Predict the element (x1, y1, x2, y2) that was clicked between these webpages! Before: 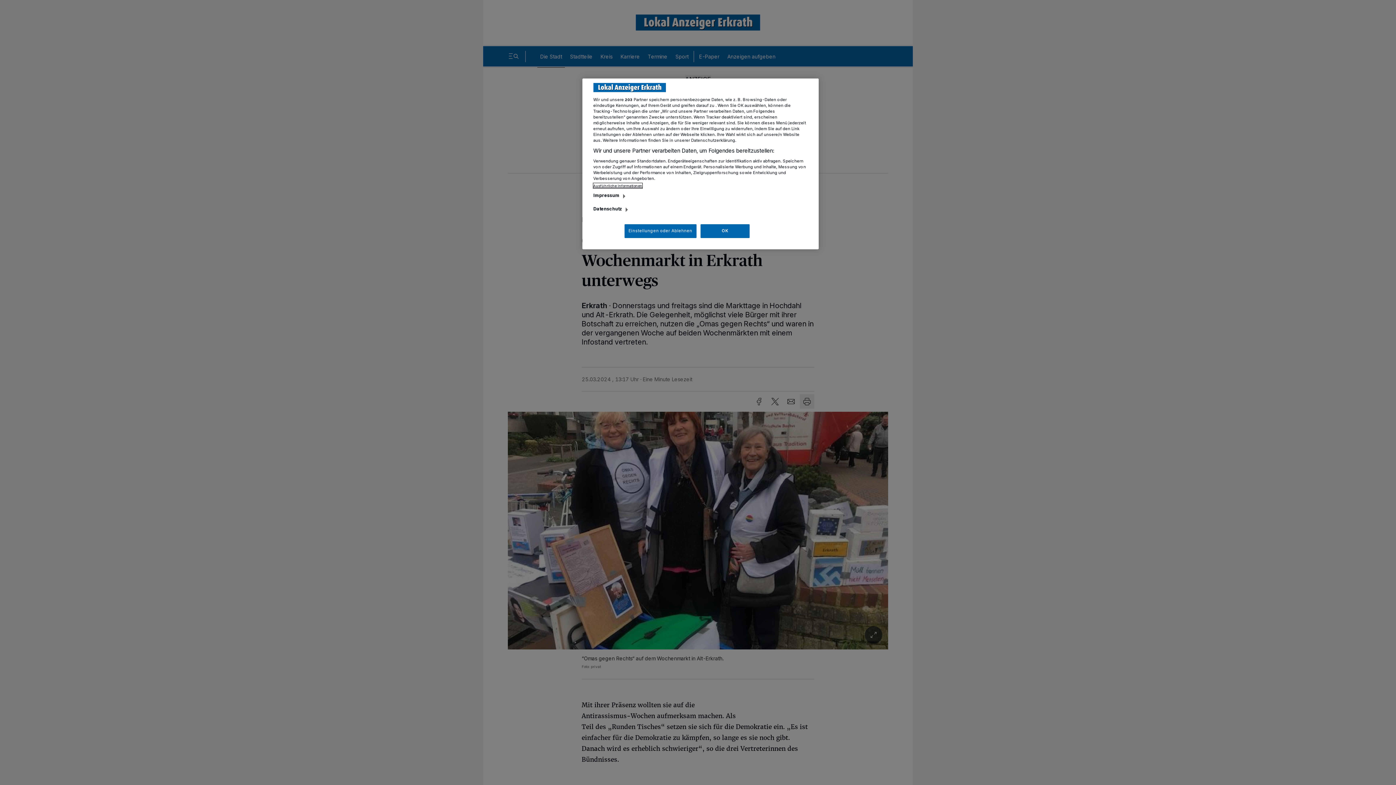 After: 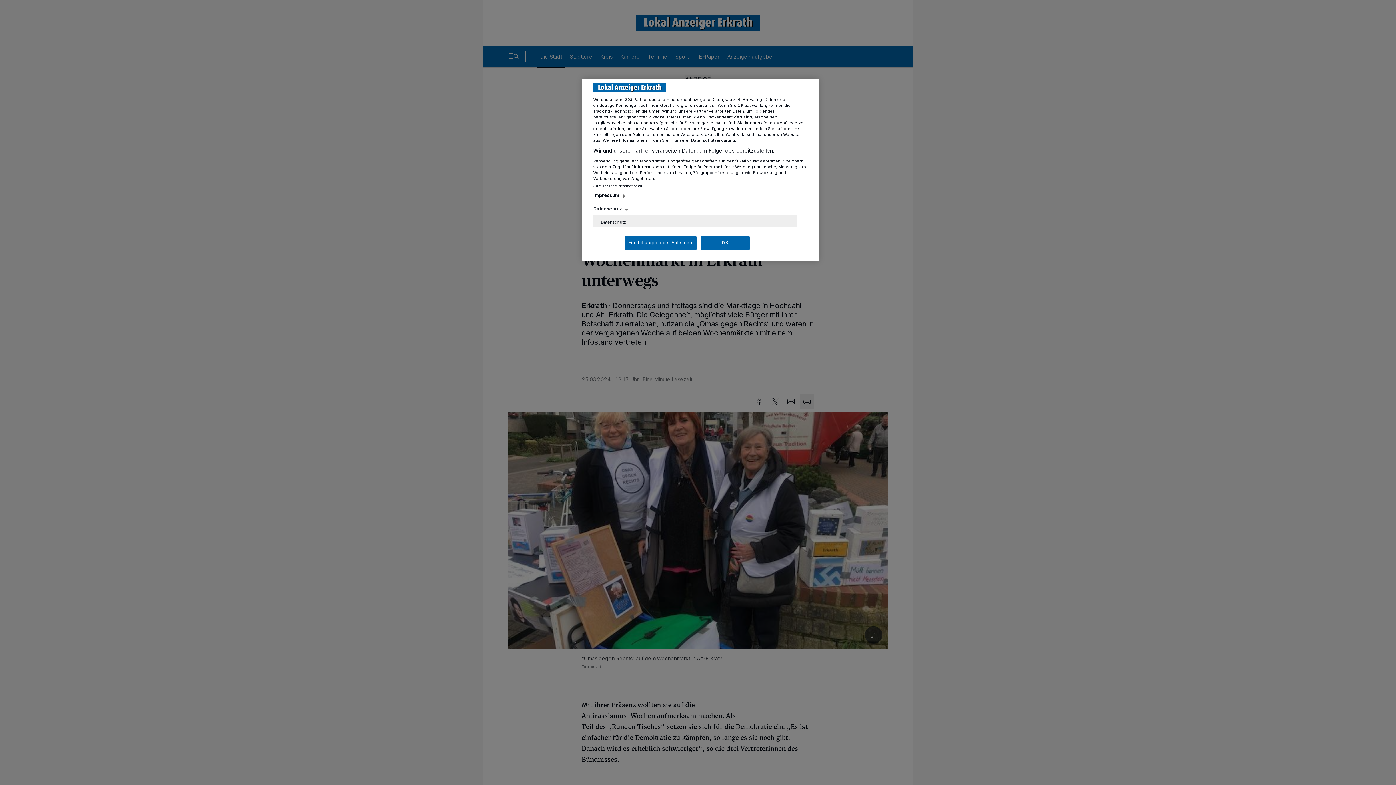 Action: bbox: (593, 205, 629, 213) label: Datenschutz